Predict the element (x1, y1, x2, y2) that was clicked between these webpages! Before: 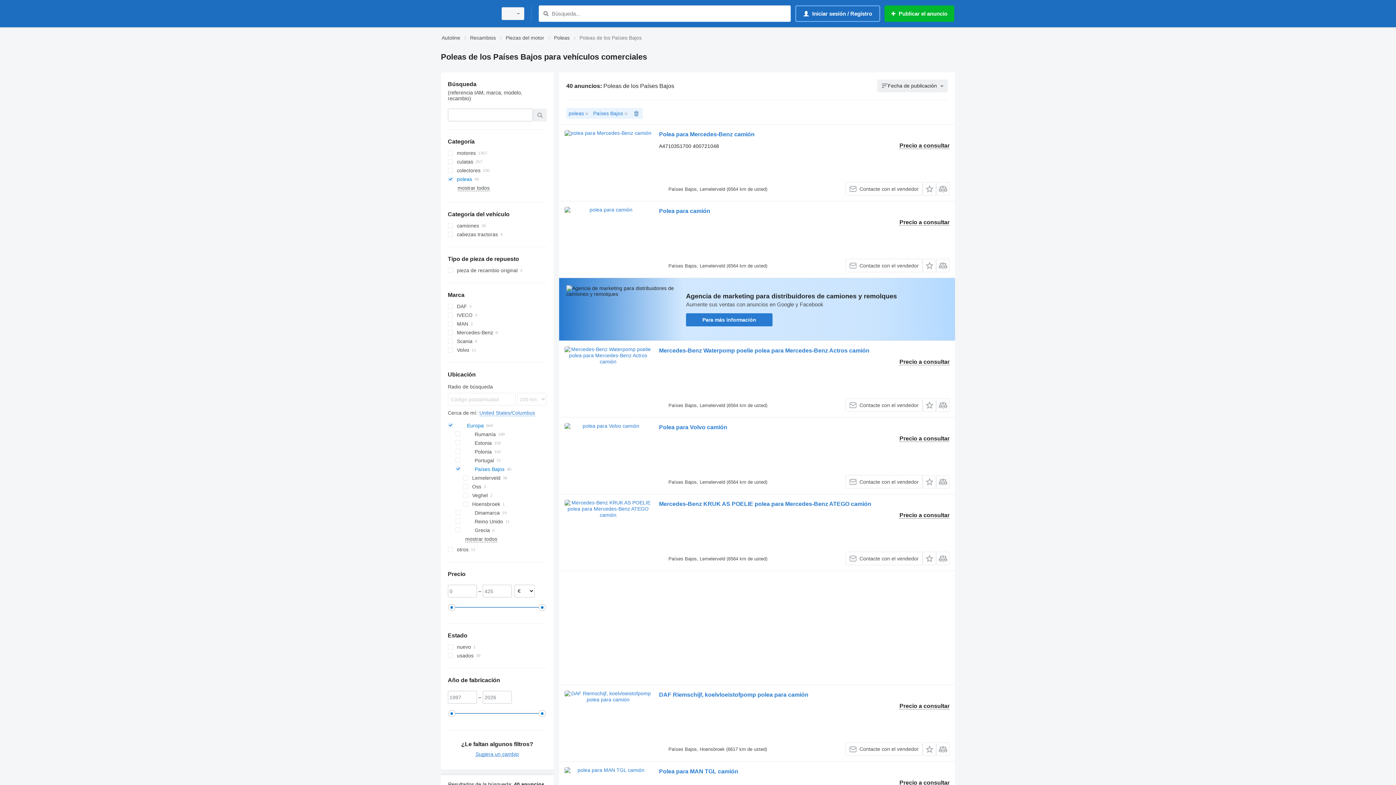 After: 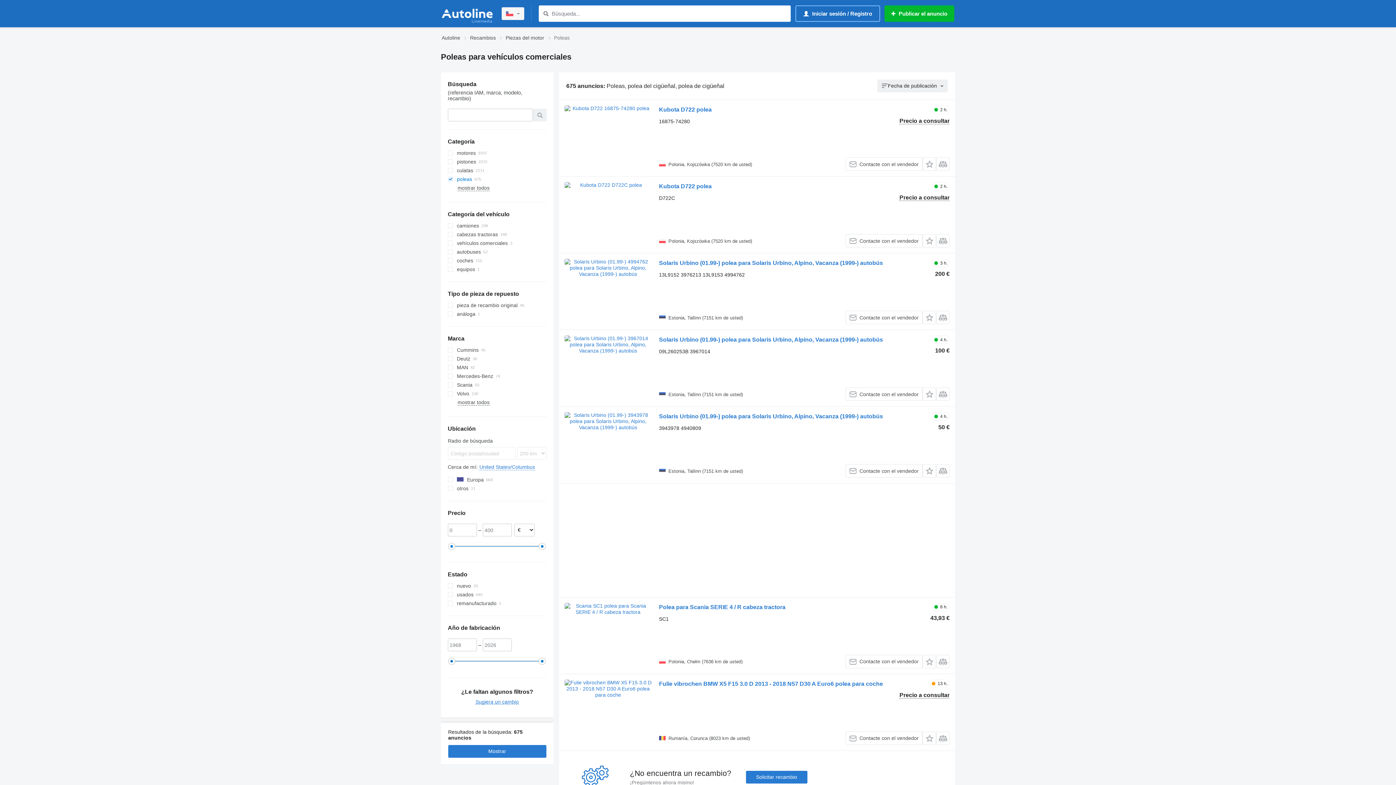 Action: bbox: (554, 33, 569, 42) label: Poleas